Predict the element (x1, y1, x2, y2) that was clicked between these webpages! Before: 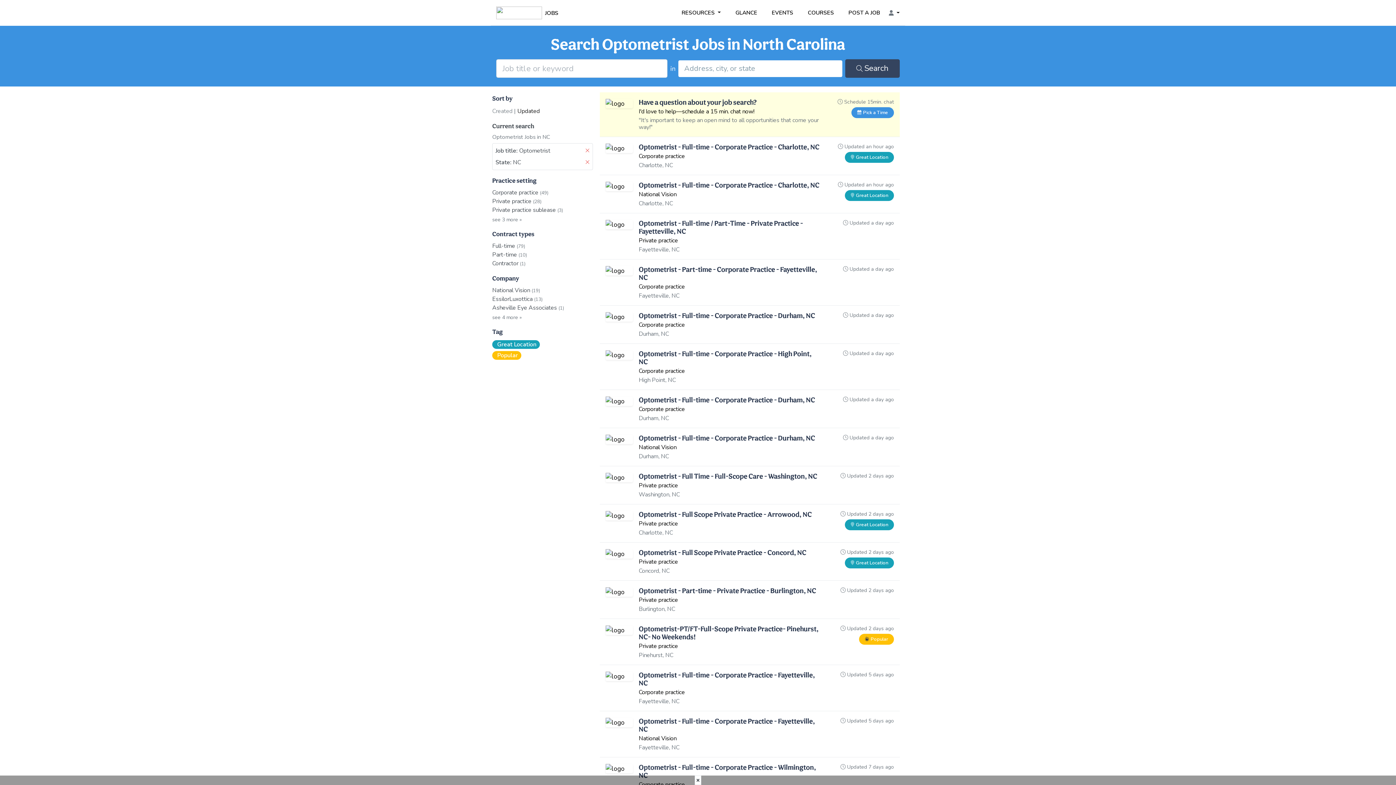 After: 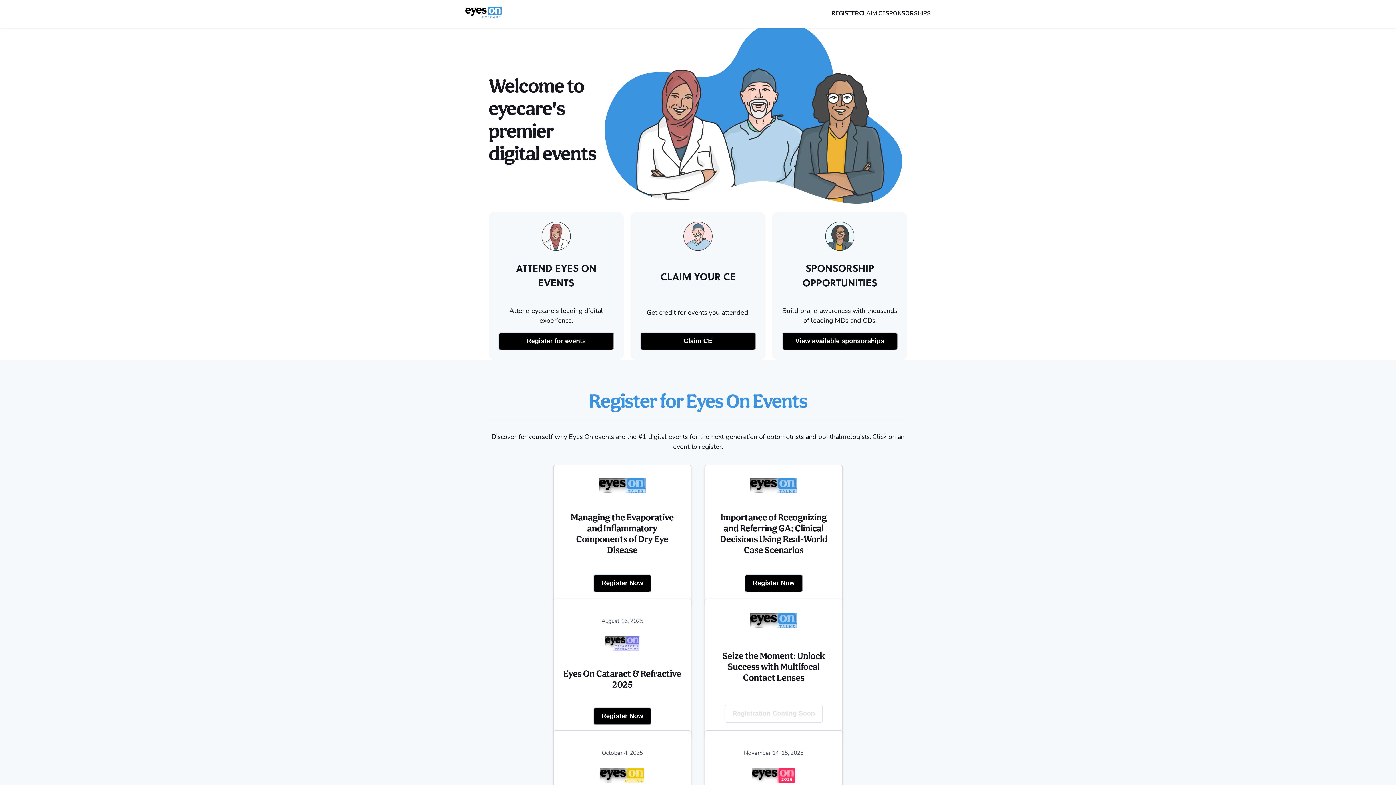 Action: bbox: (766, 5, 799, 19) label: EVENTS